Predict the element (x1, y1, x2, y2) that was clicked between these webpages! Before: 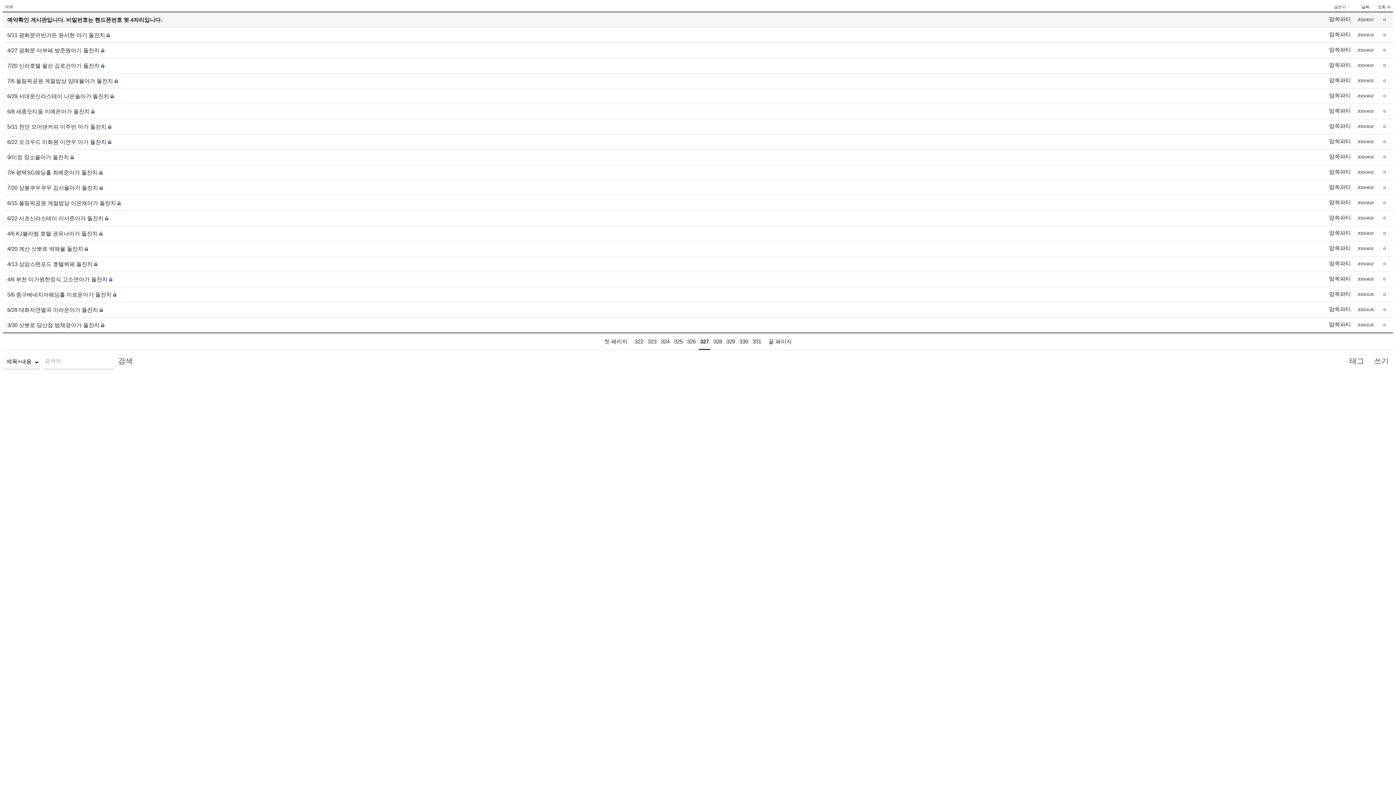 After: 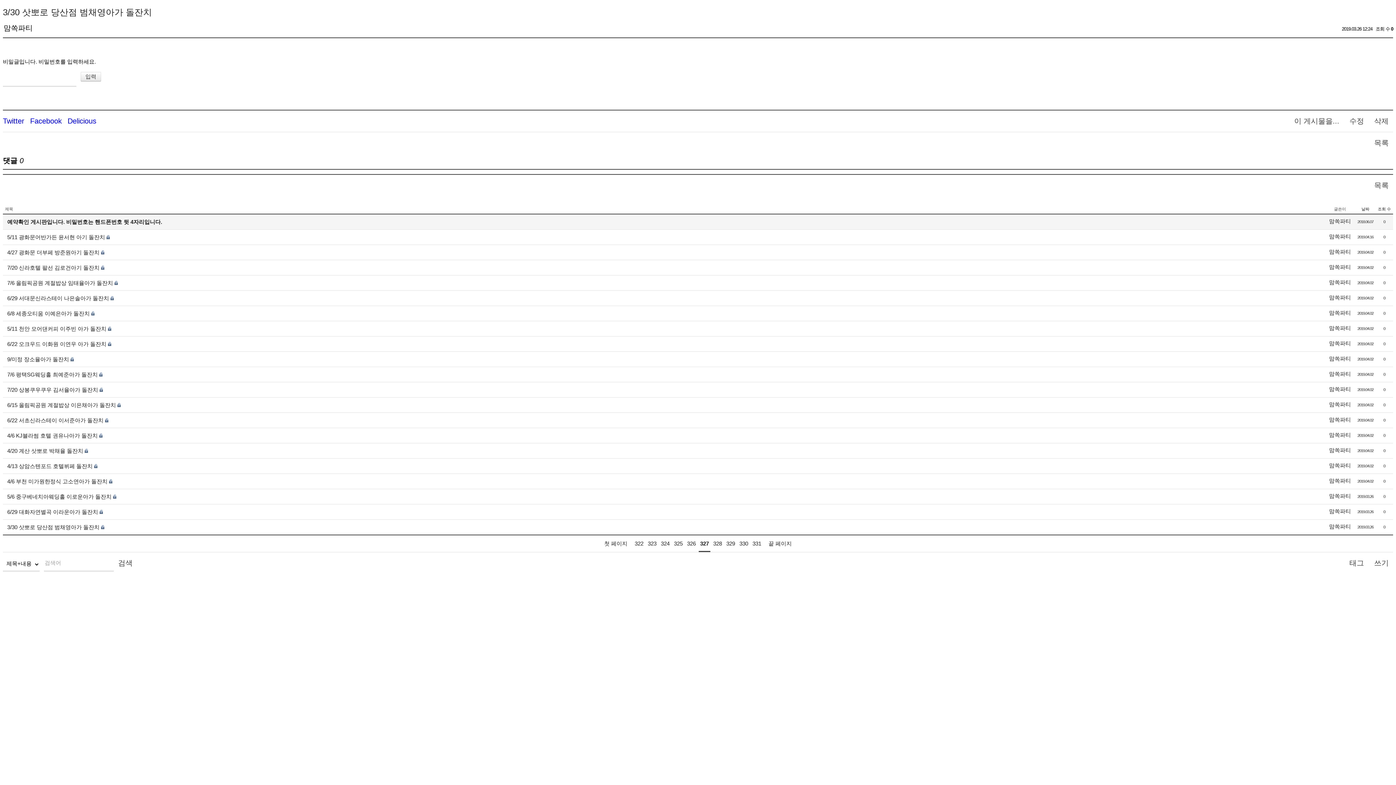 Action: label: 3/30 삿뽀로 당산점 범채영아가 돌잔치 bbox: (7, 322, 99, 328)